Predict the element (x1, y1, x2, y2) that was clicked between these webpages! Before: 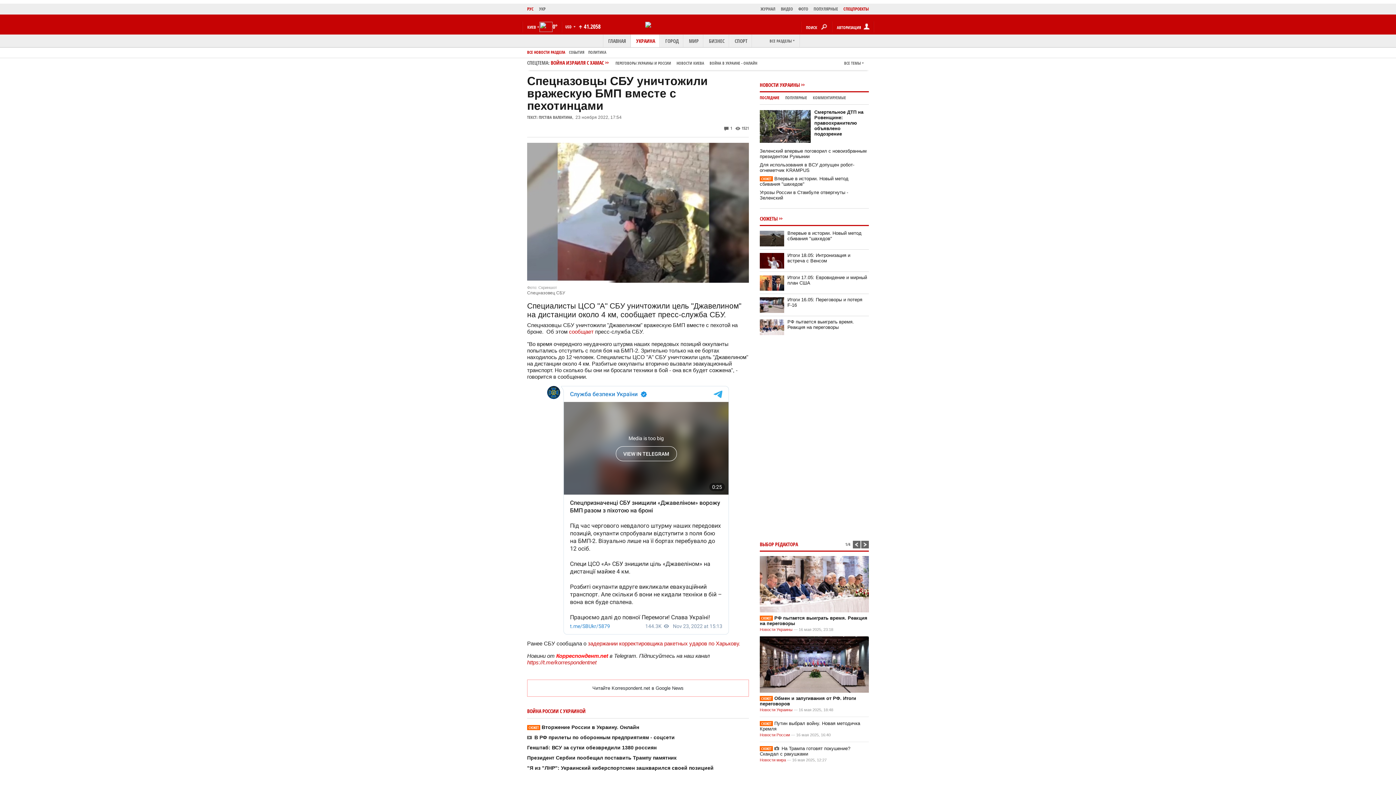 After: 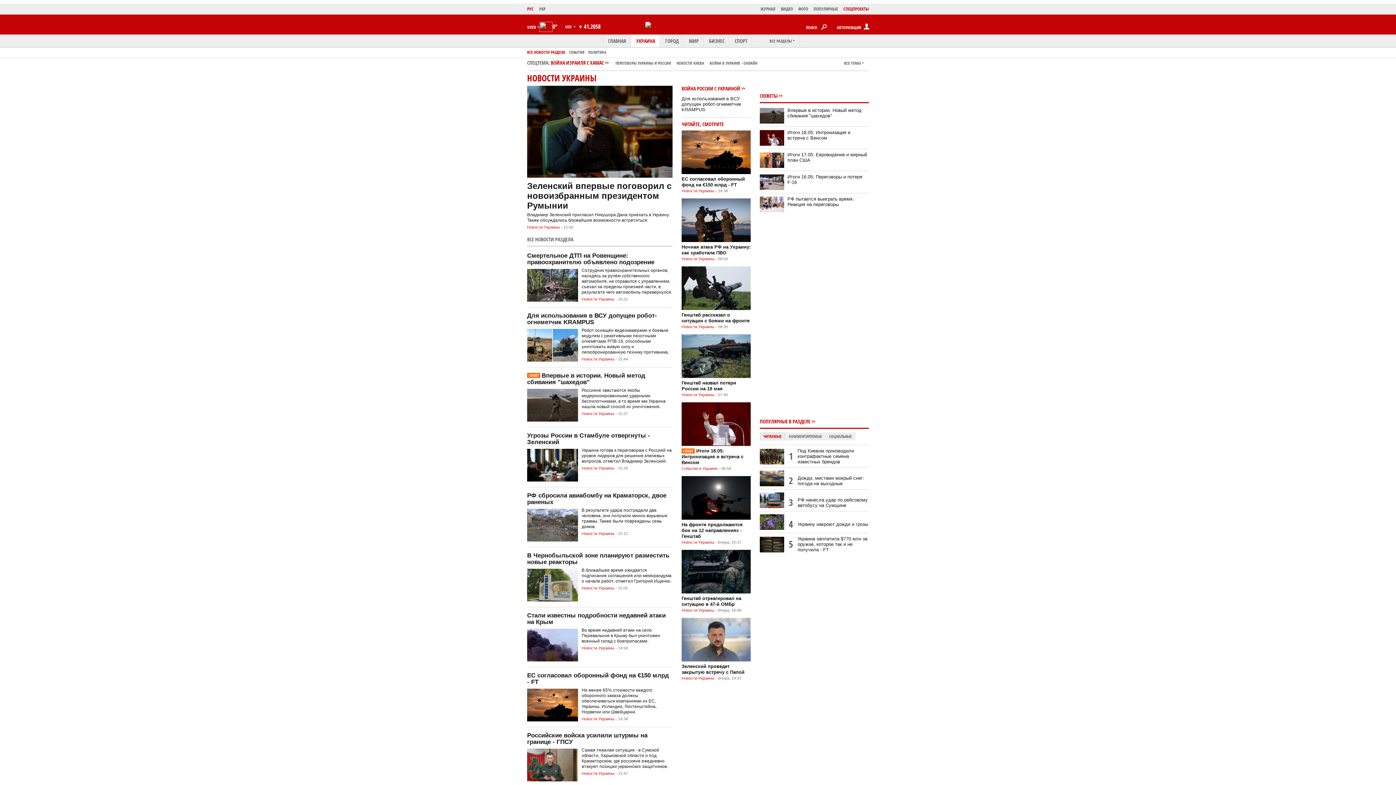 Action: bbox: (760, 708, 792, 712) label: Новости Украины